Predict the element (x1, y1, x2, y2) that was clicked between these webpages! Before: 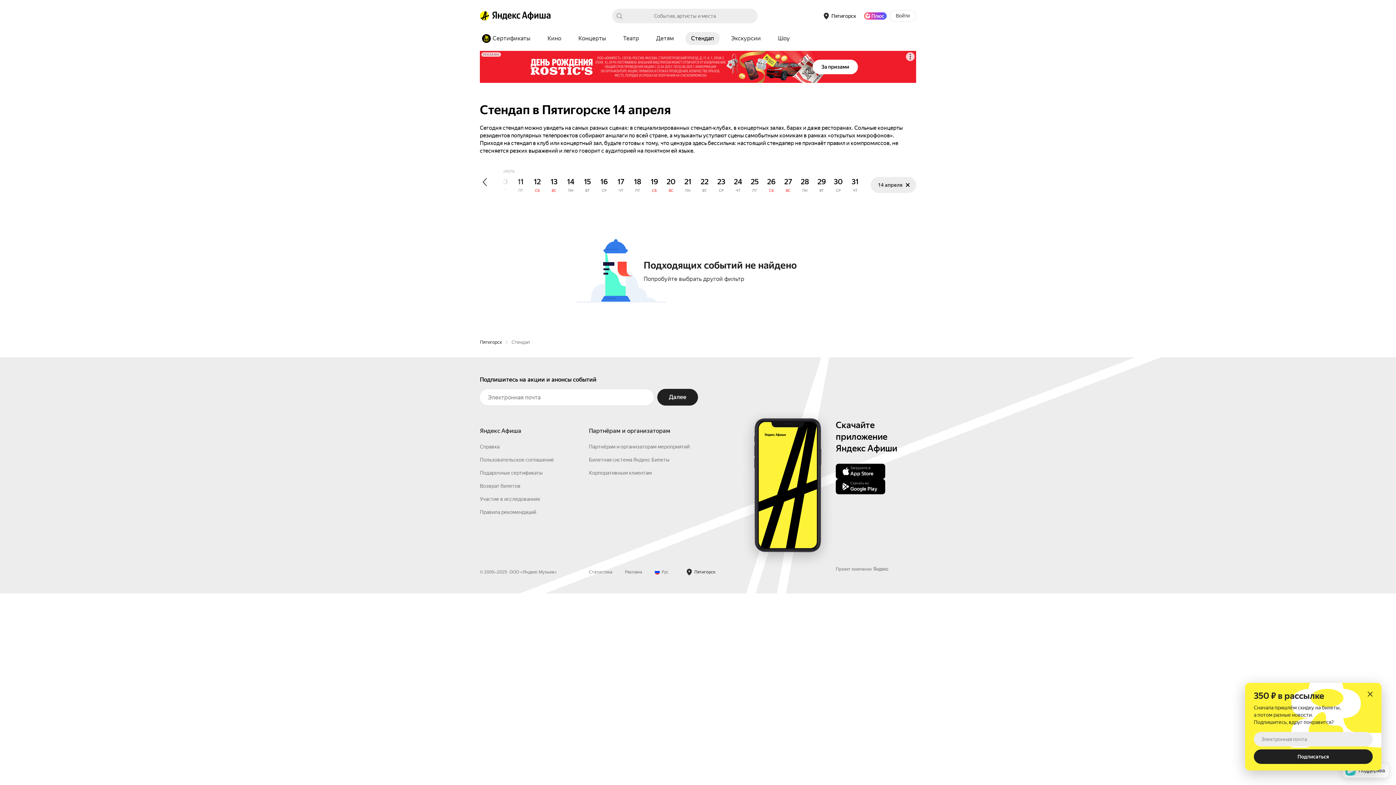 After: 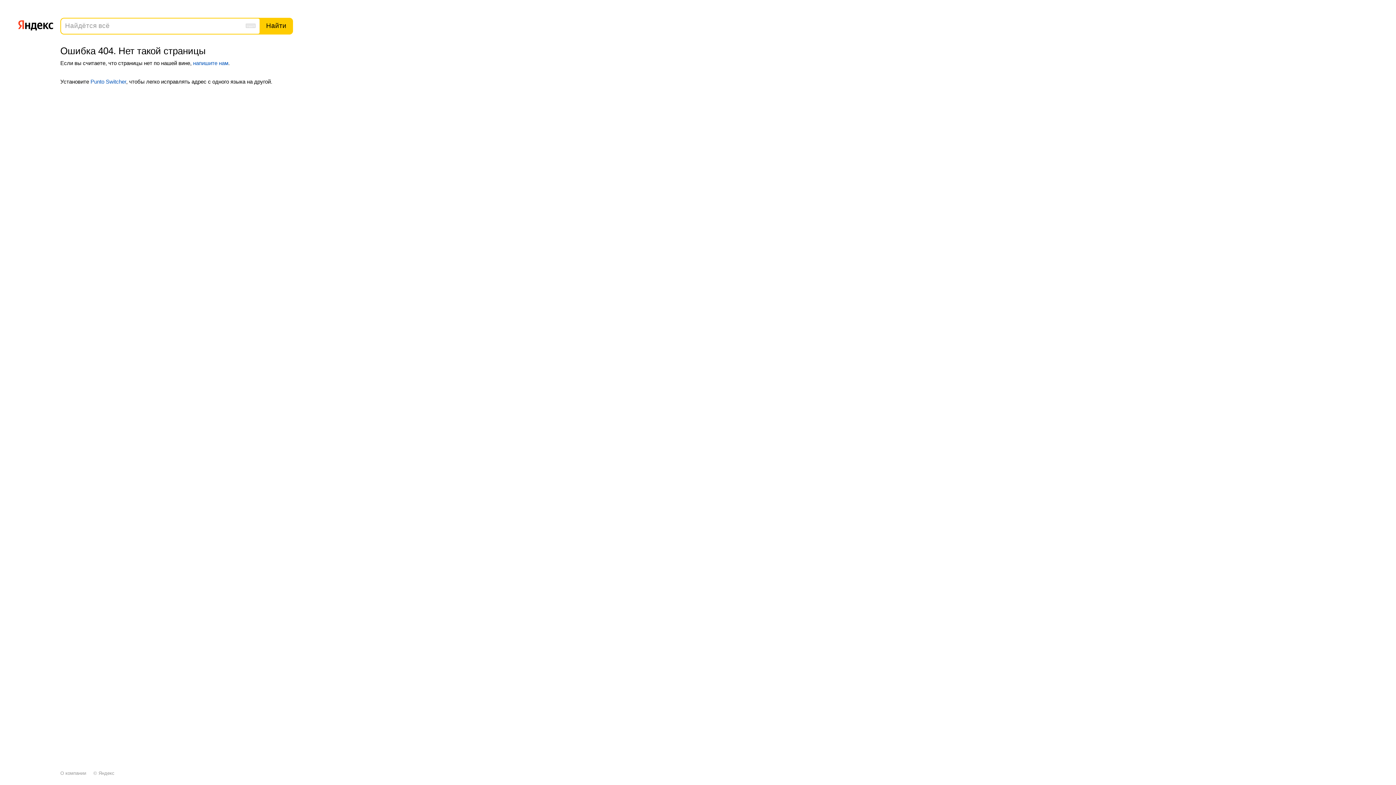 Action: label: Партнёрам и организаторам мероприятий bbox: (589, 560, 689, 566)